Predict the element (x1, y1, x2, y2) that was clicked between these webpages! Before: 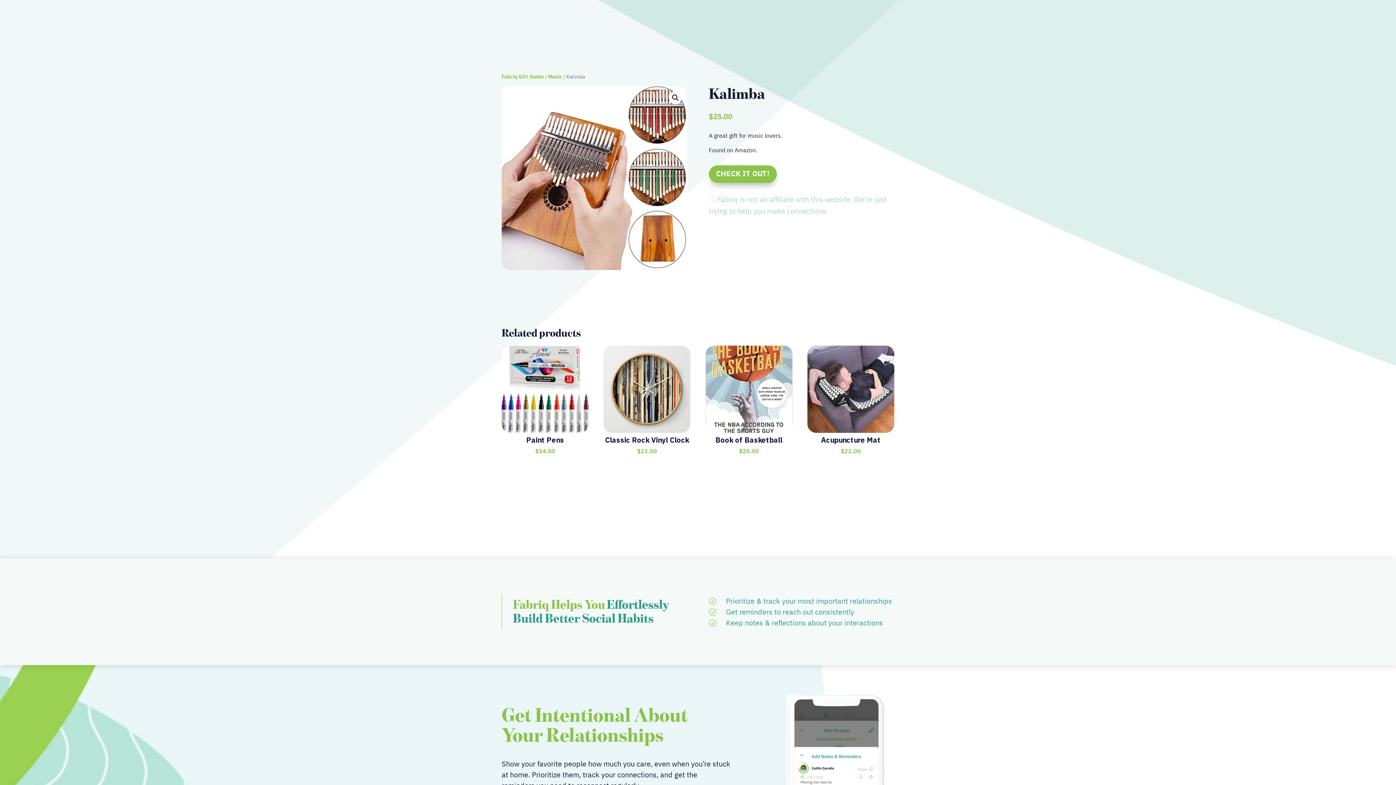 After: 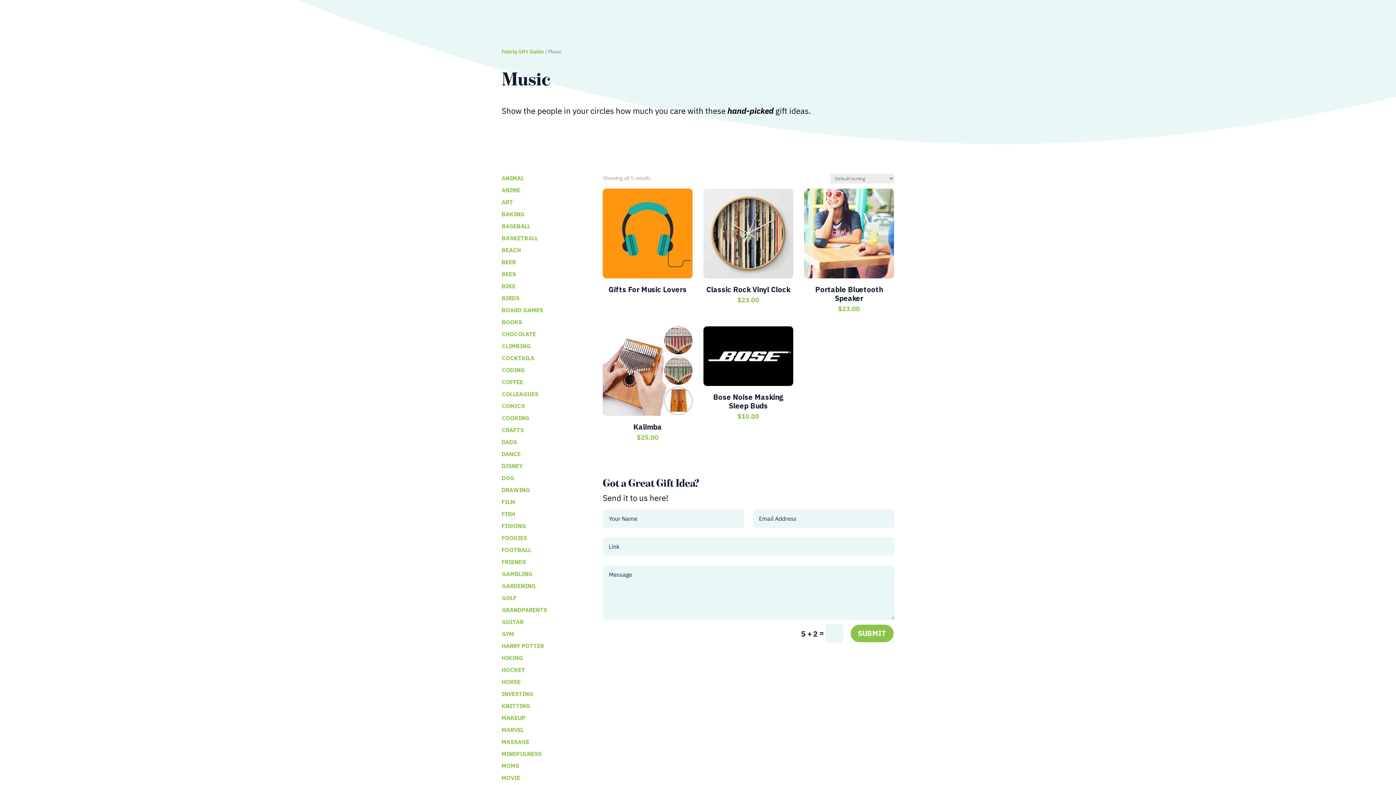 Action: label: Music bbox: (548, 73, 562, 80)